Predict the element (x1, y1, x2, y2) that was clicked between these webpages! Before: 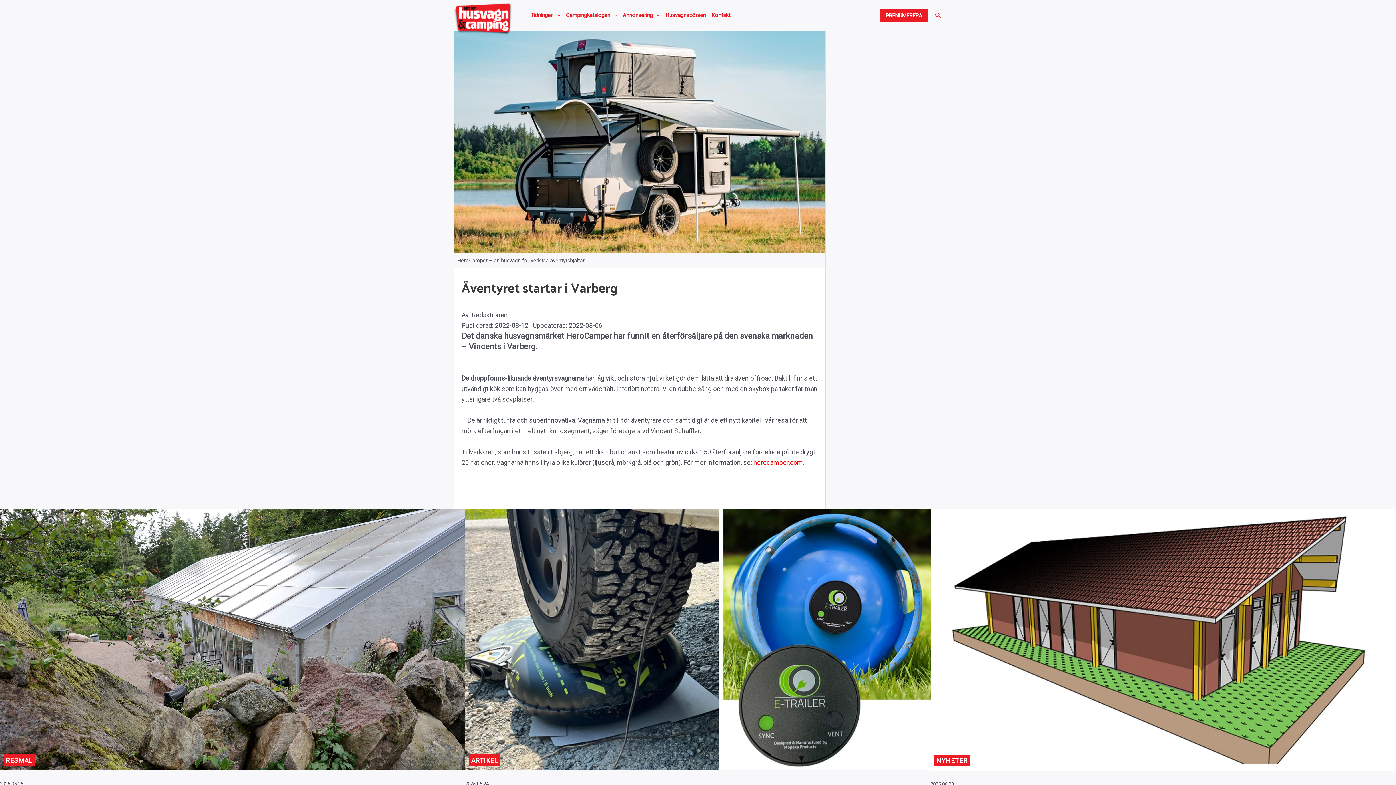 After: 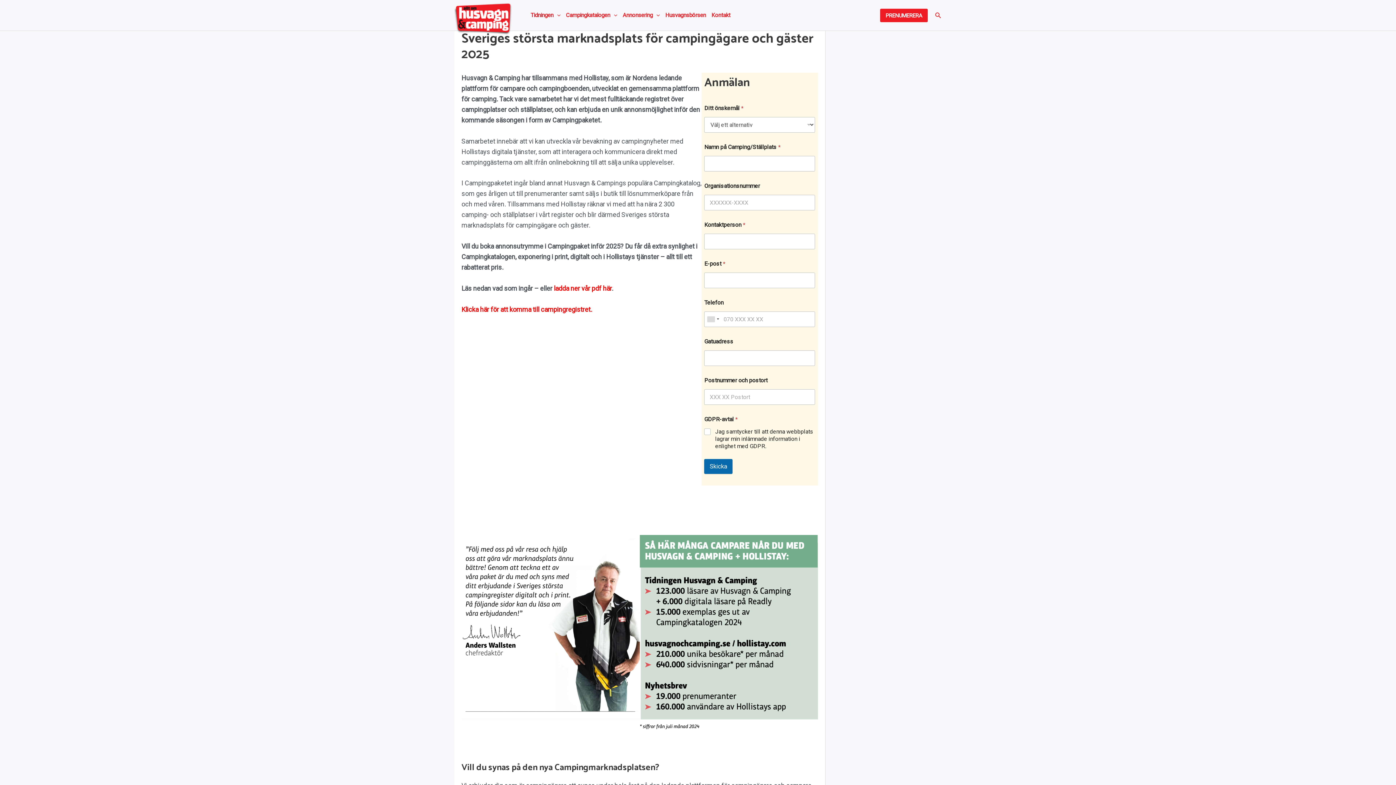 Action: label: Campingkatalogen bbox: (561, 0, 618, 30)